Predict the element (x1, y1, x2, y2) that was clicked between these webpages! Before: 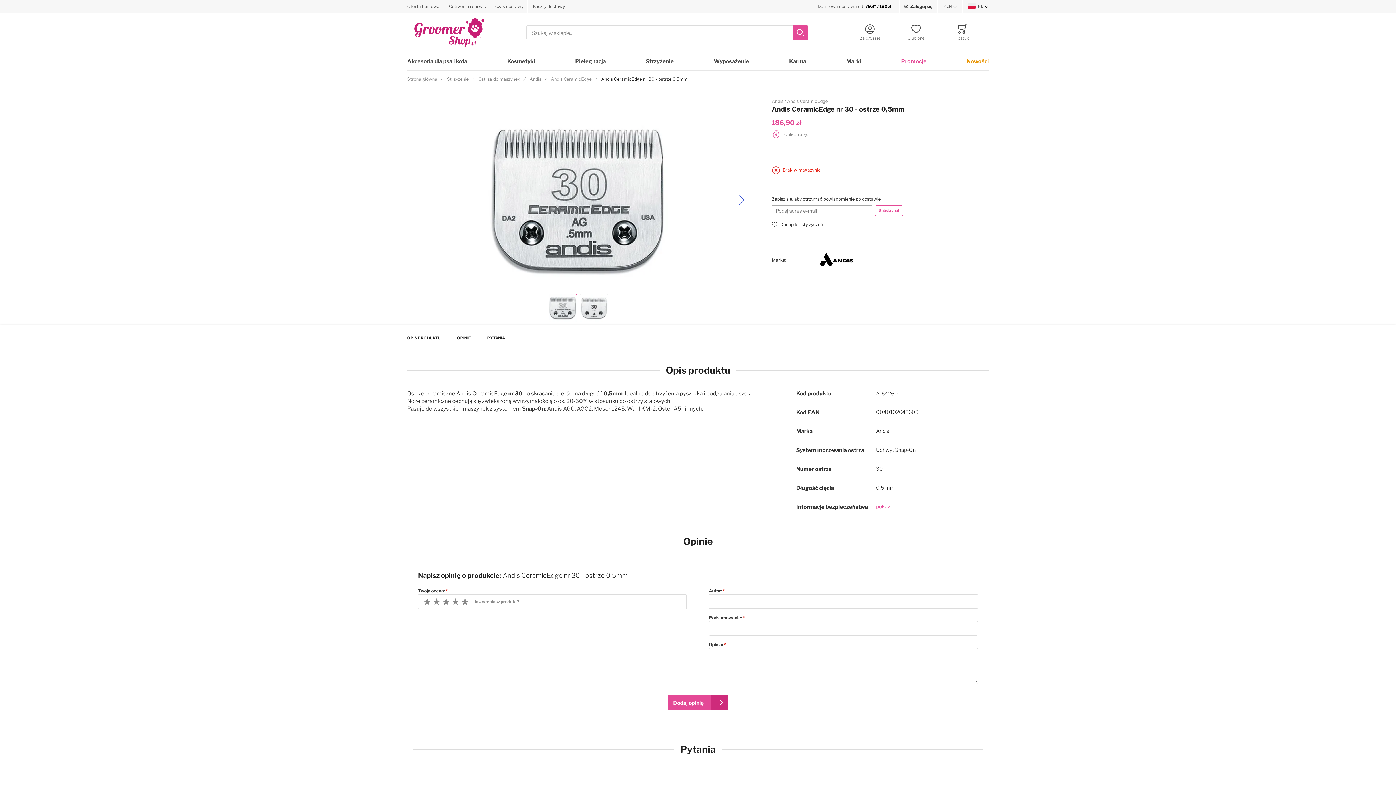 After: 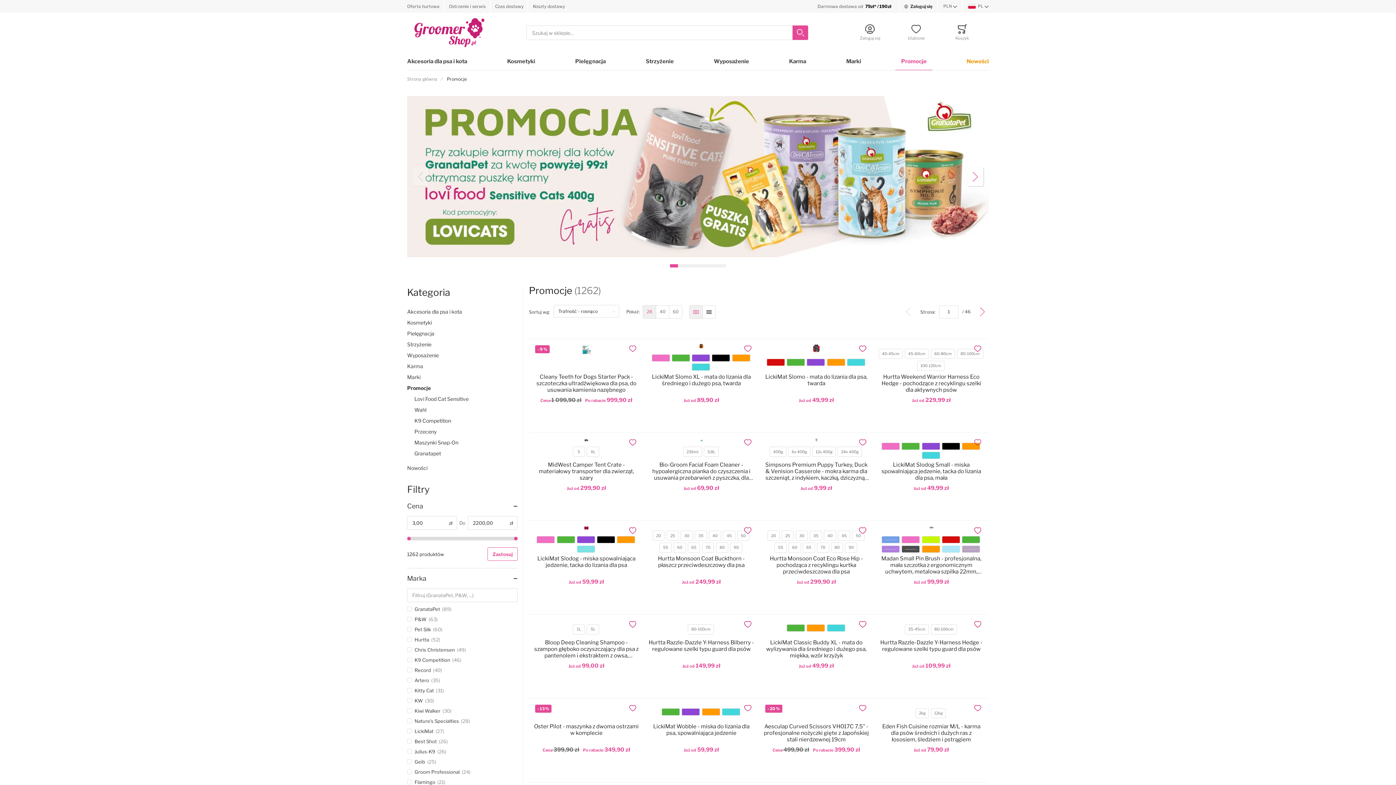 Action: label: Promocje bbox: (895, 52, 932, 70)